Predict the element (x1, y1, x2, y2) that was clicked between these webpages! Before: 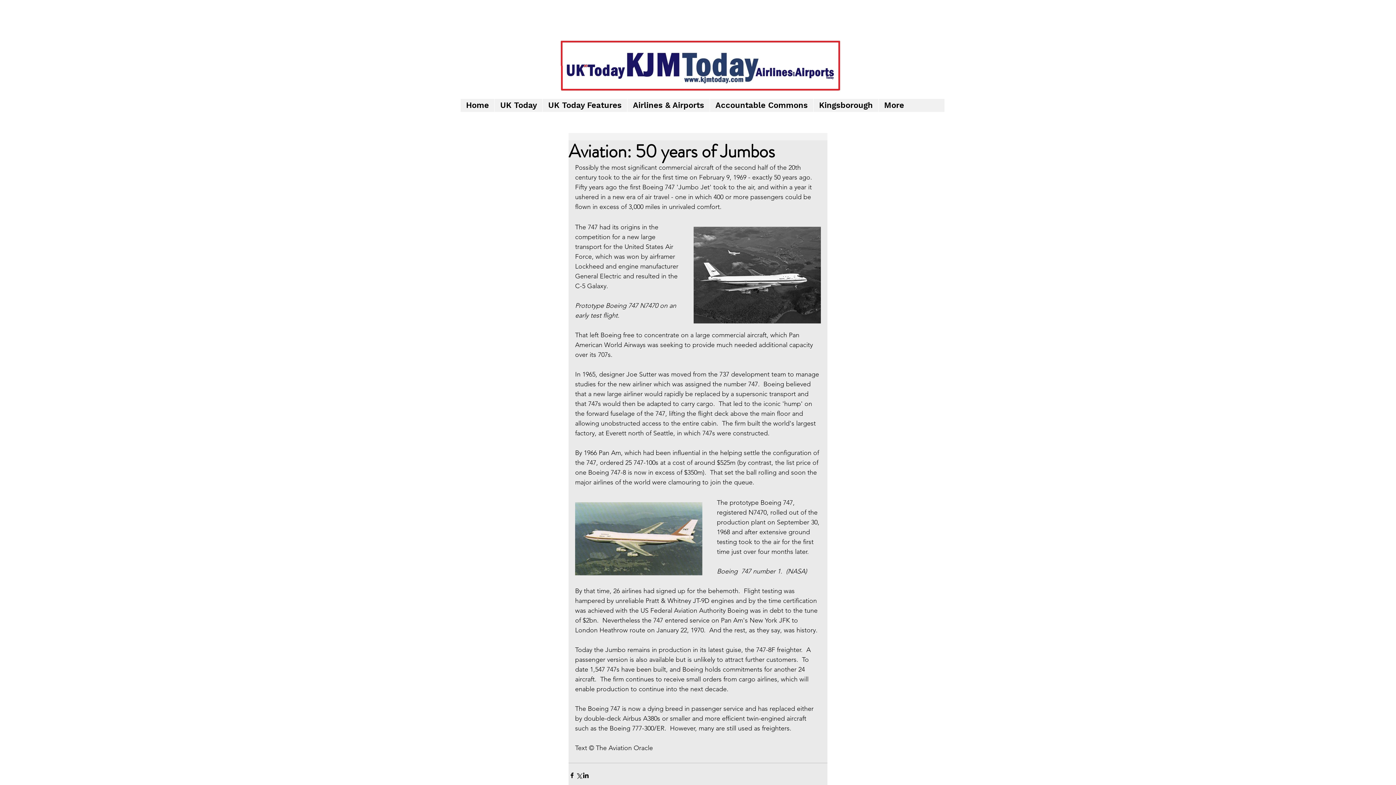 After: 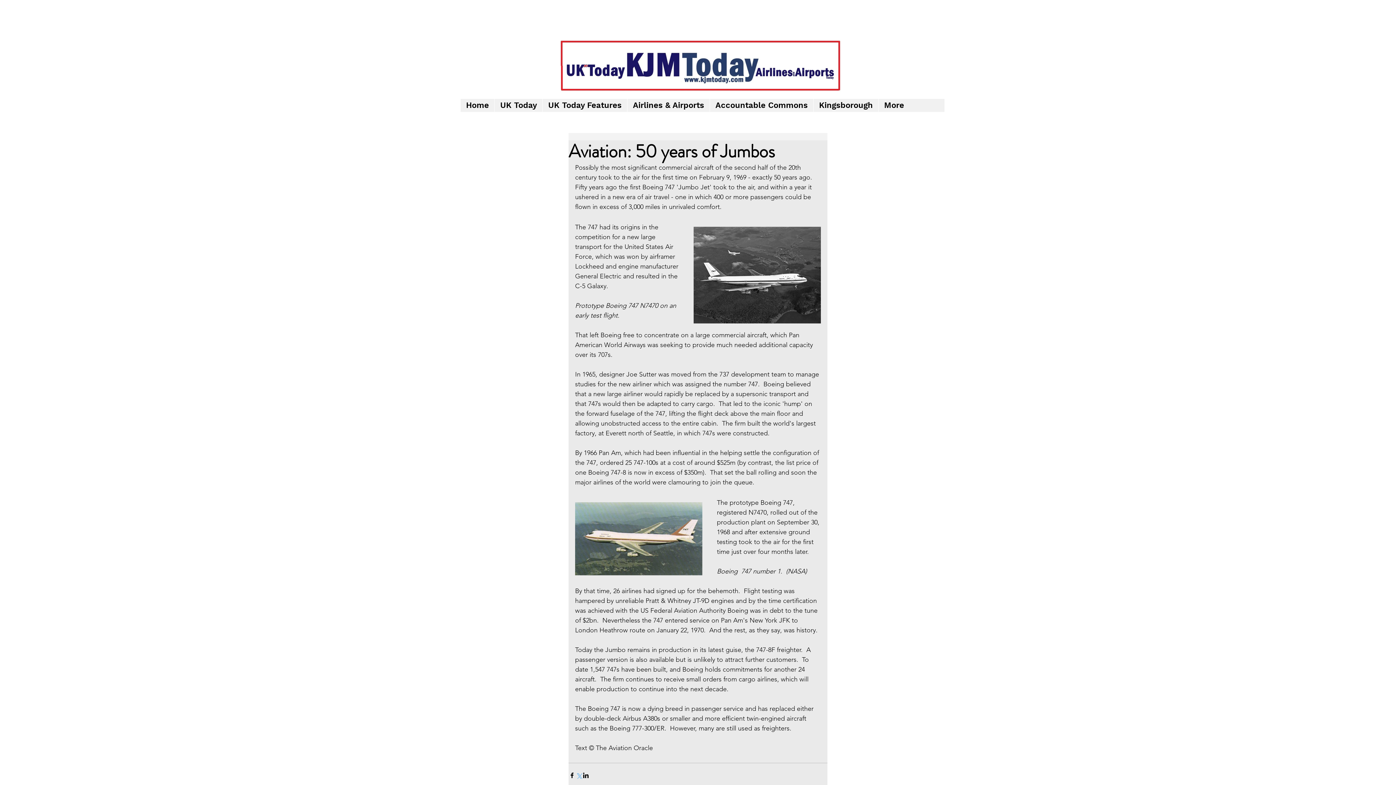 Action: label: Share via X (Twitter) bbox: (575, 772, 582, 779)